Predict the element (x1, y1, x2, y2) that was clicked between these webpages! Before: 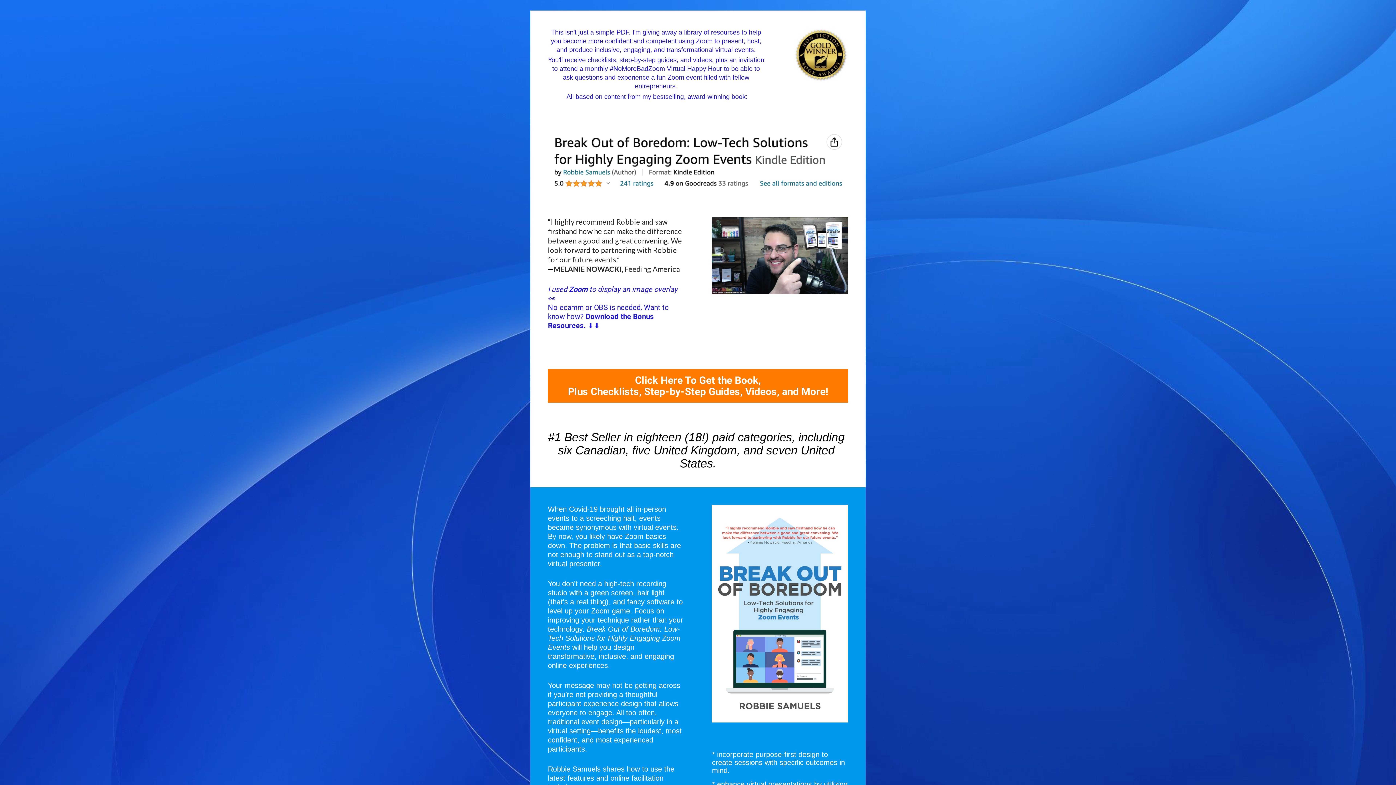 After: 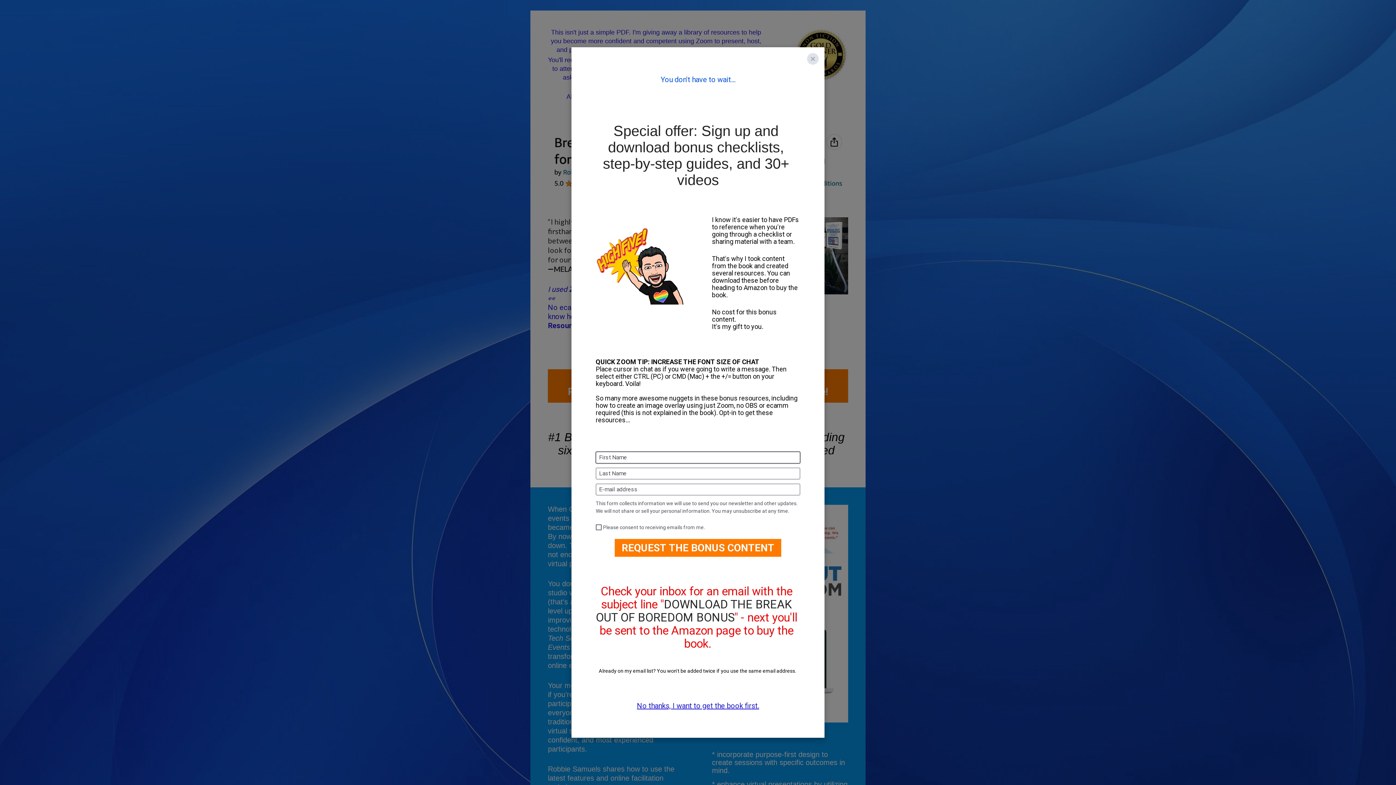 Action: bbox: (548, 369, 848, 402) label: Click Here To Get the Book,
Plus Checklists, Step-by-Step Guides, Videos, and More!
